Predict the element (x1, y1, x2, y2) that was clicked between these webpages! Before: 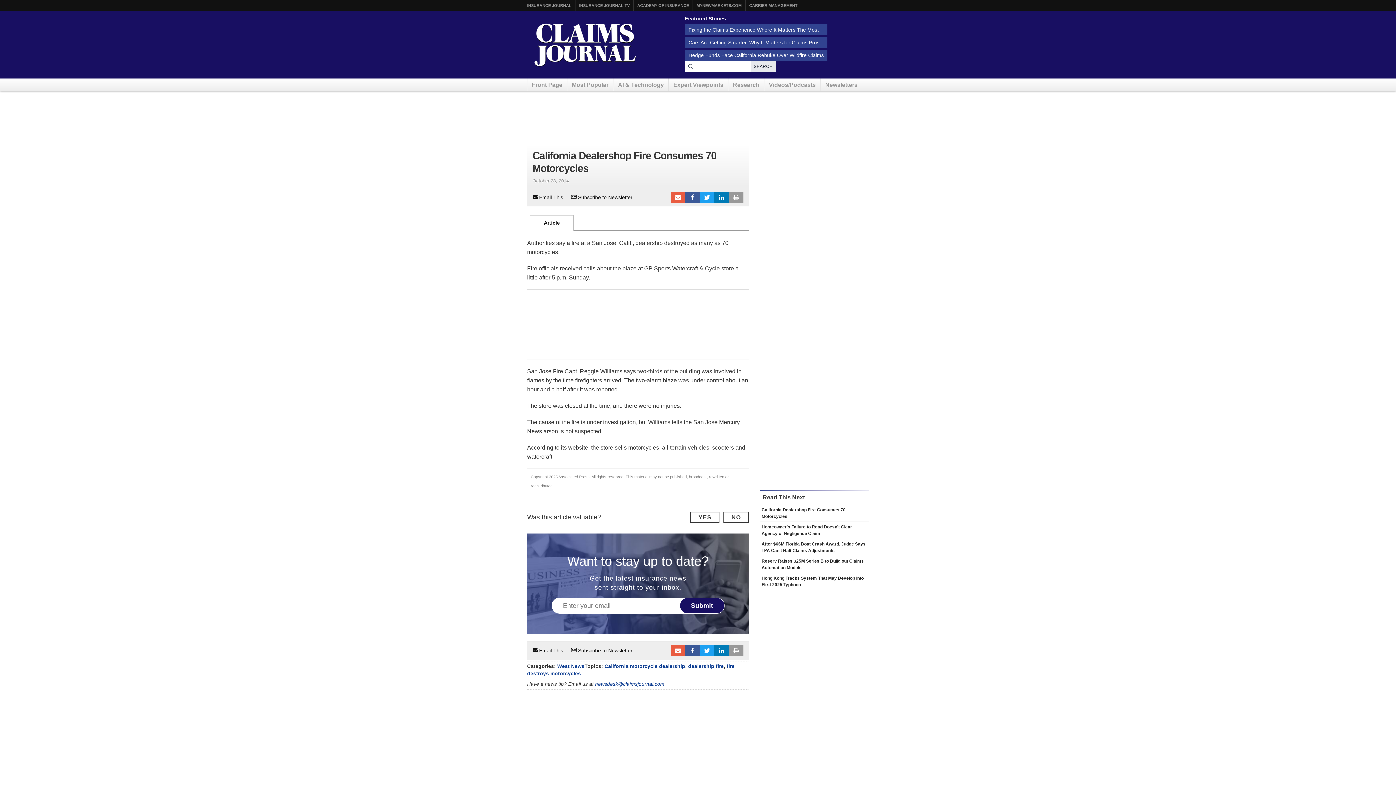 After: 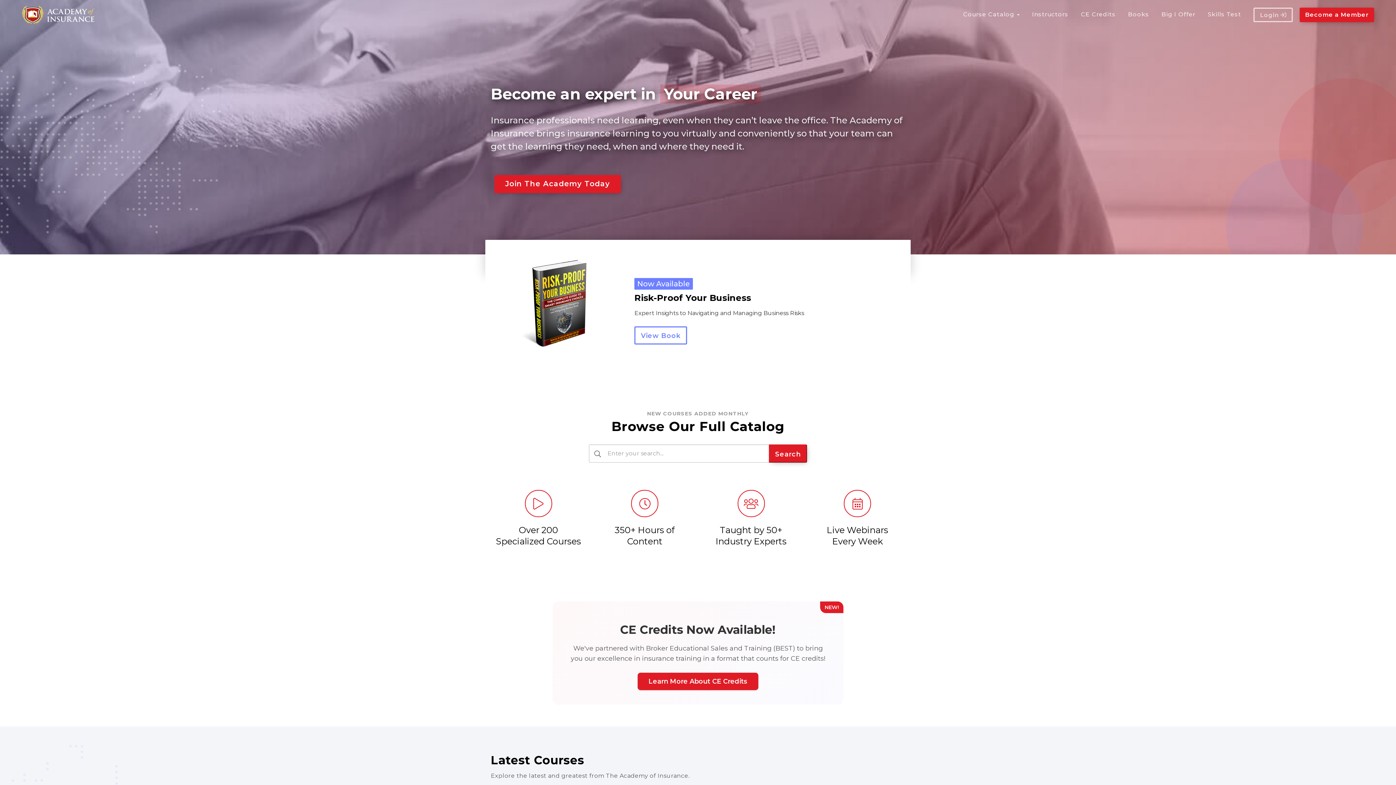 Action: label: ACADEMY OF INSURANCE bbox: (637, 0, 689, 10)